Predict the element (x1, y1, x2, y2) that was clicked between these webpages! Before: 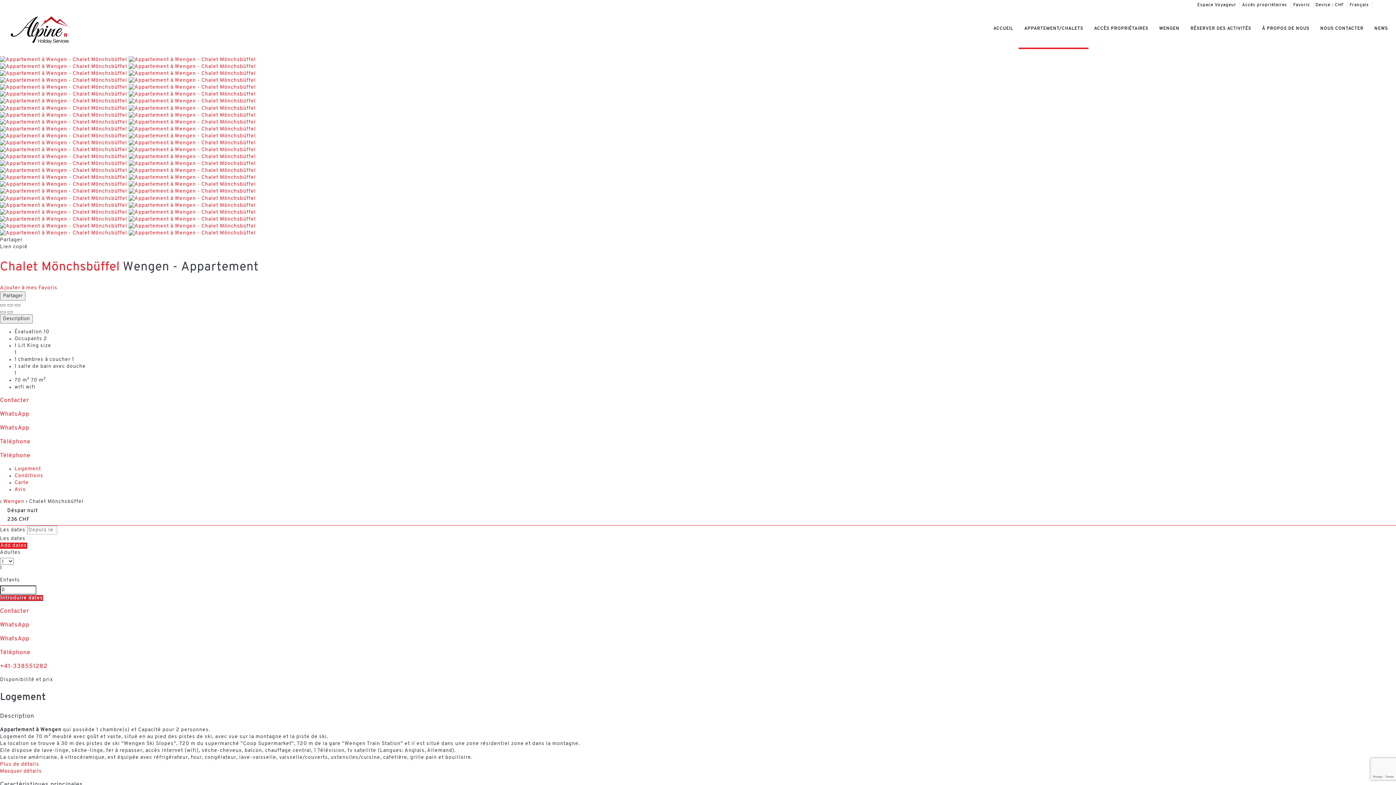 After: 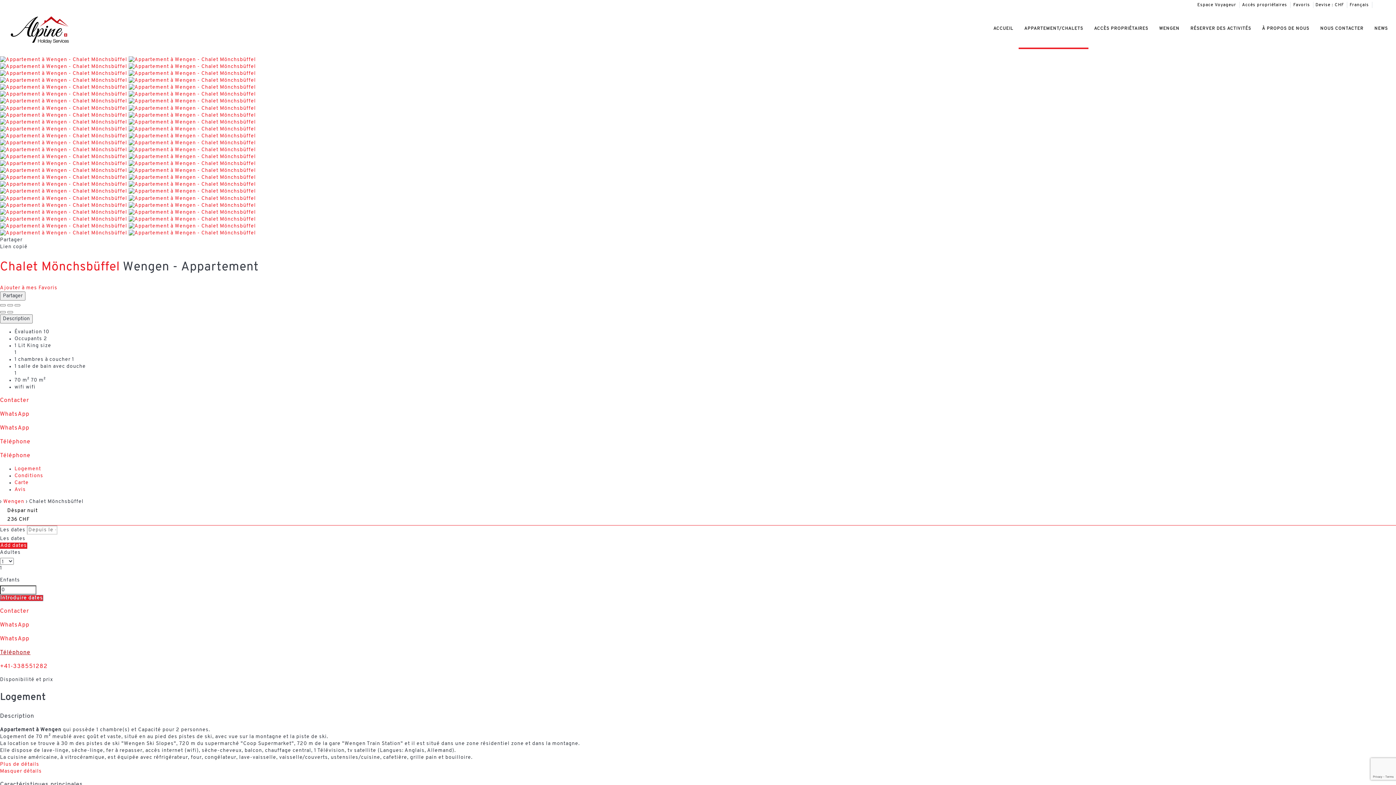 Action: bbox: (0, 648, 1396, 656) label: Téléphone